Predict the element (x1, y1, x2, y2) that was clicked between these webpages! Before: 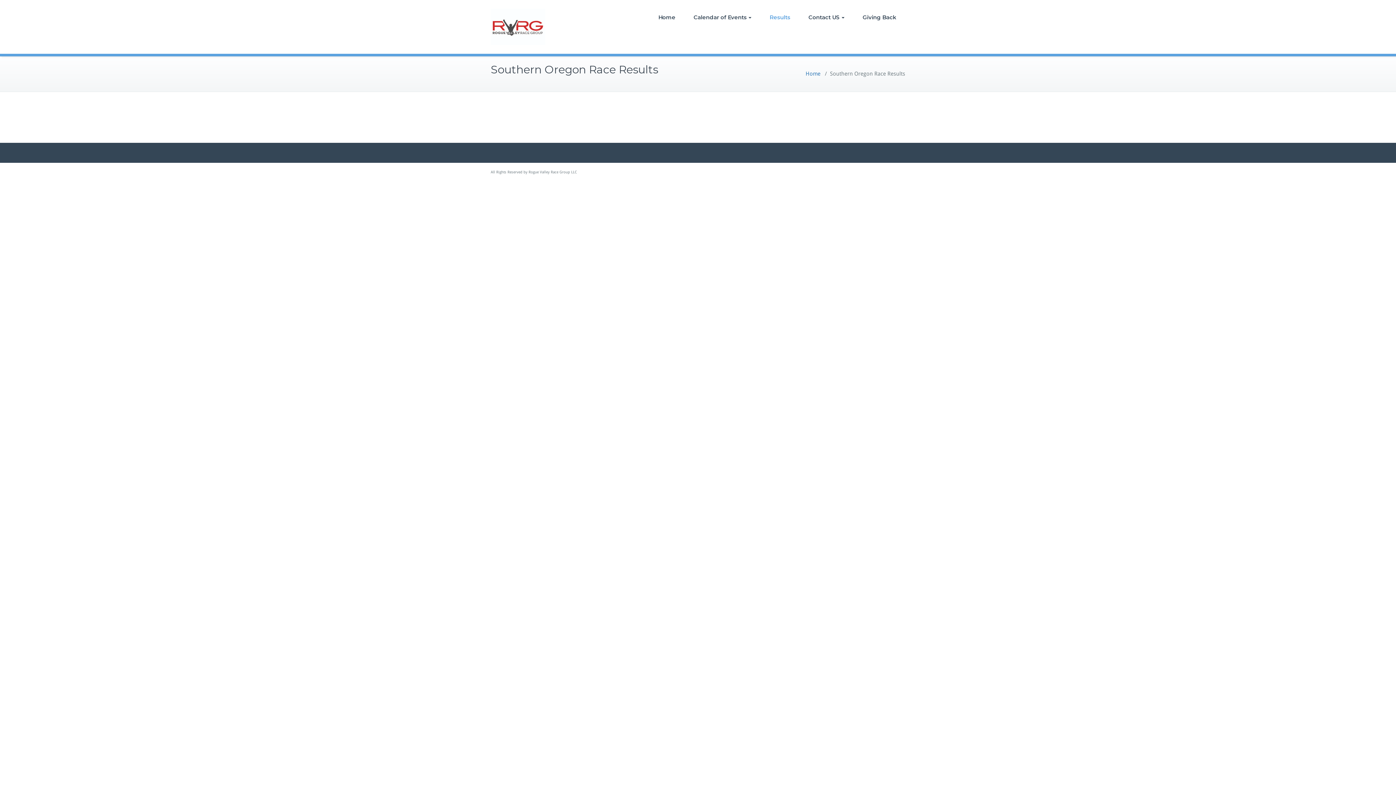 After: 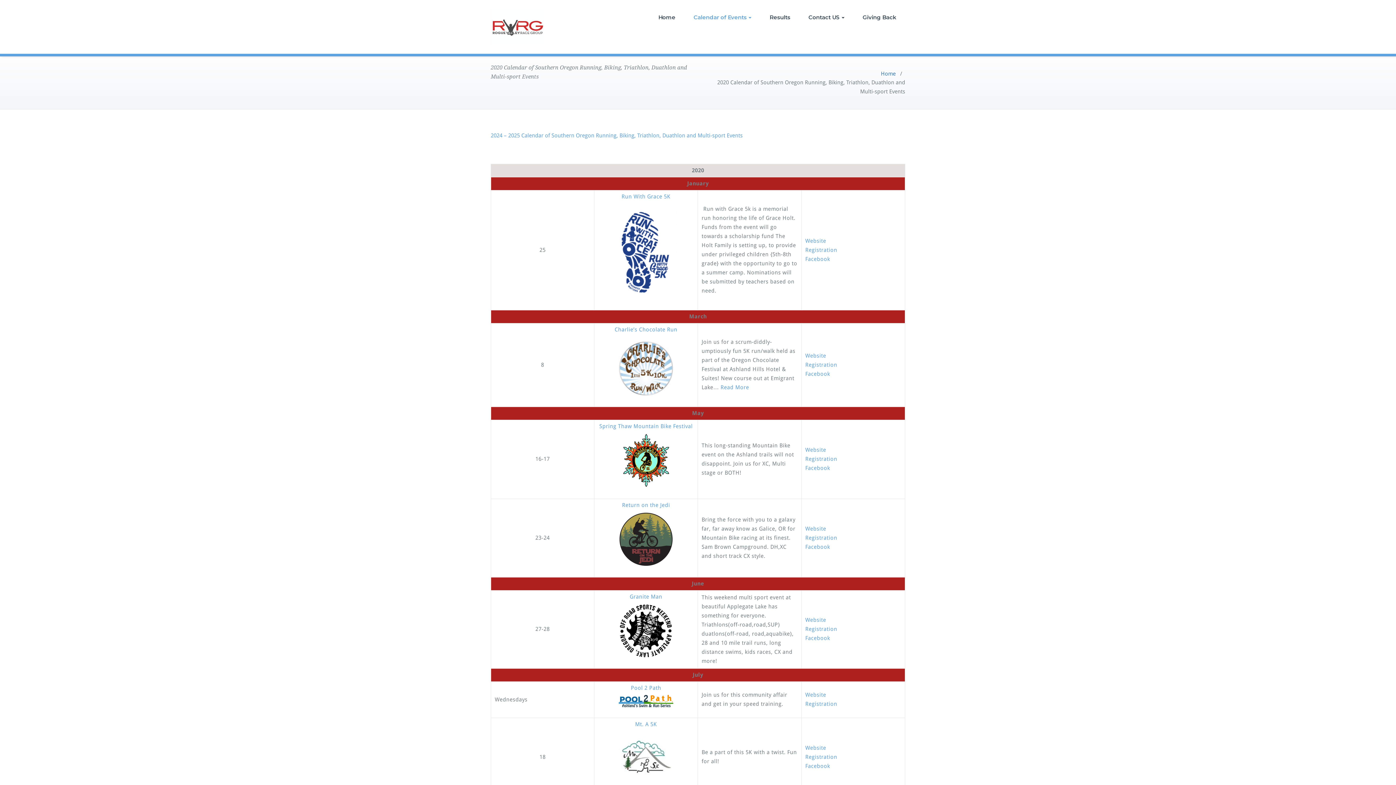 Action: label: Calendar of Events bbox: (684, 0, 760, 34)